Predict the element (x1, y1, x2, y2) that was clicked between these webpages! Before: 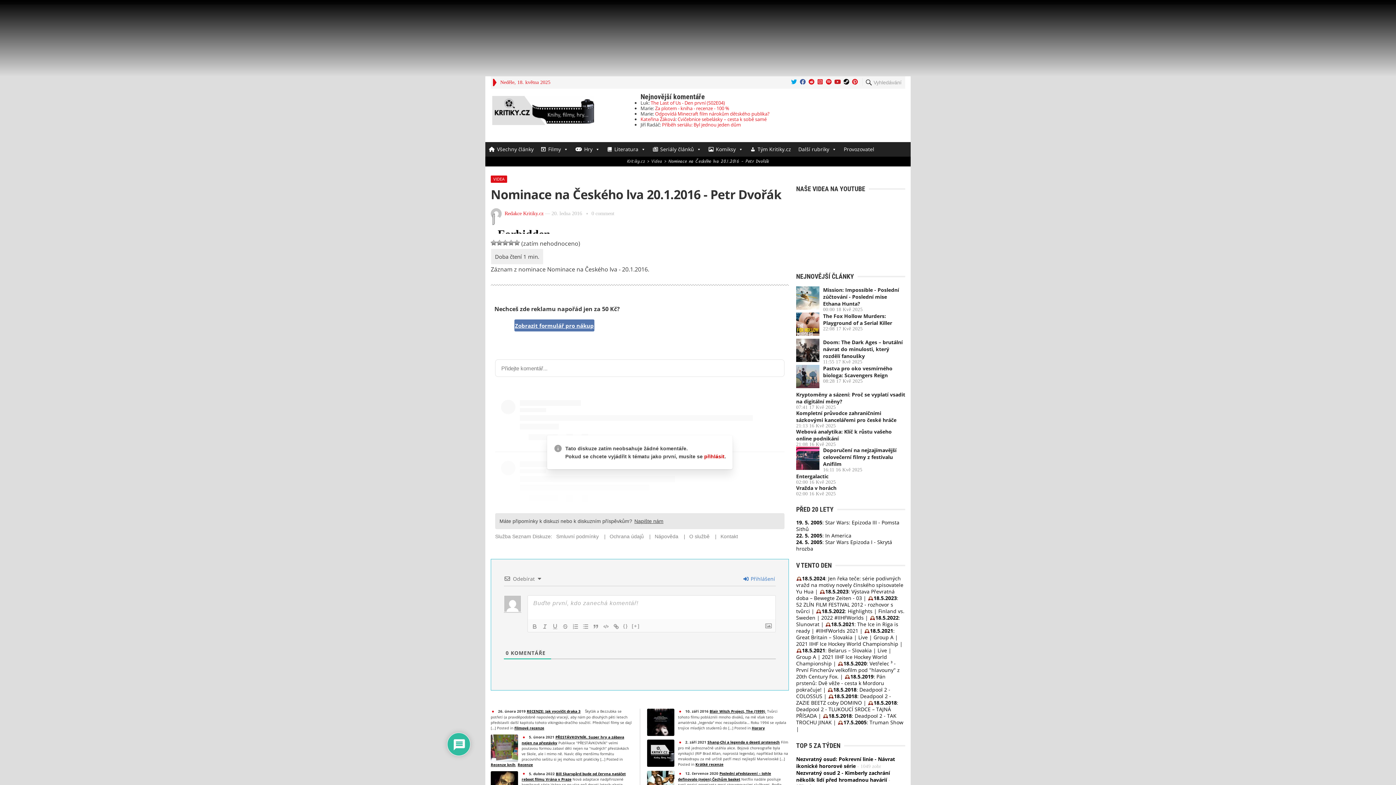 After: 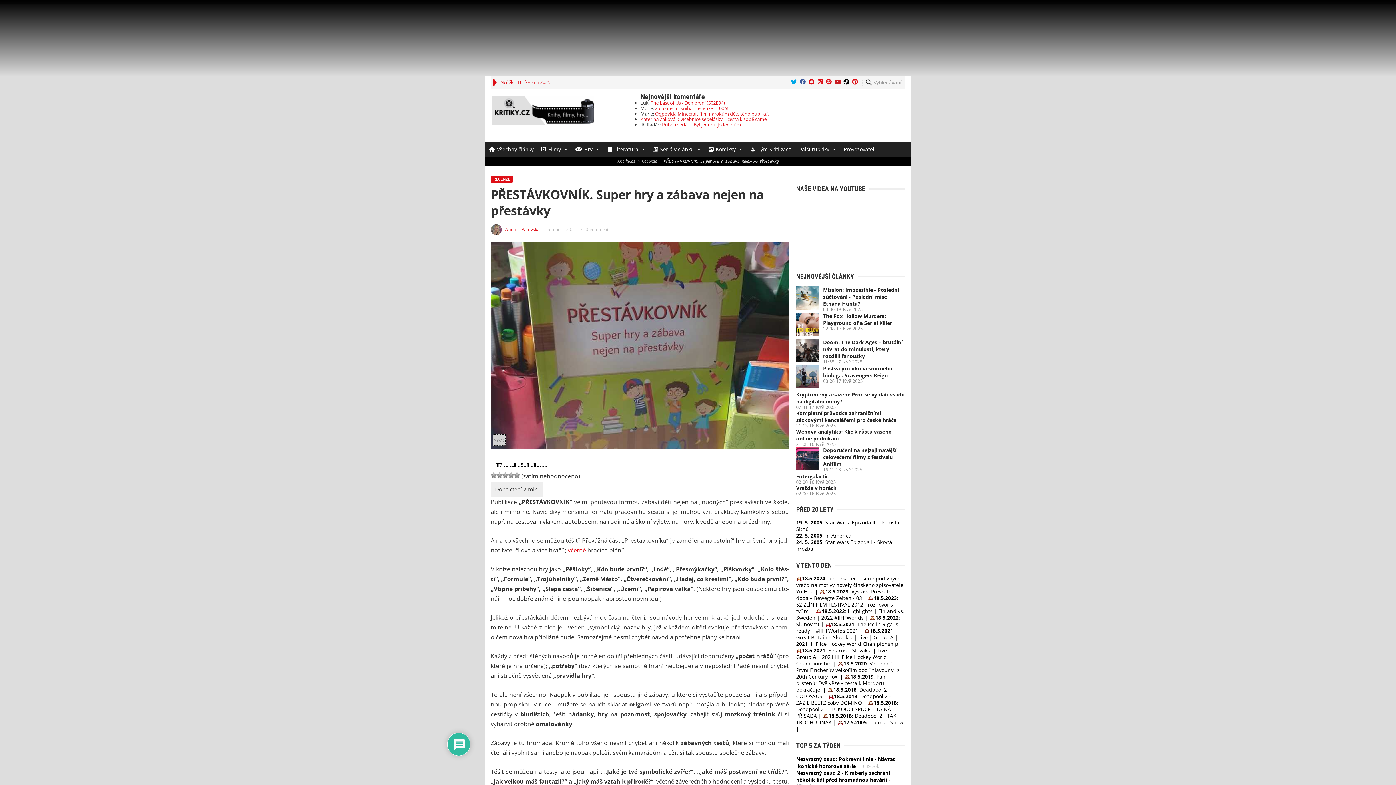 Action: bbox: (490, 734, 518, 762)